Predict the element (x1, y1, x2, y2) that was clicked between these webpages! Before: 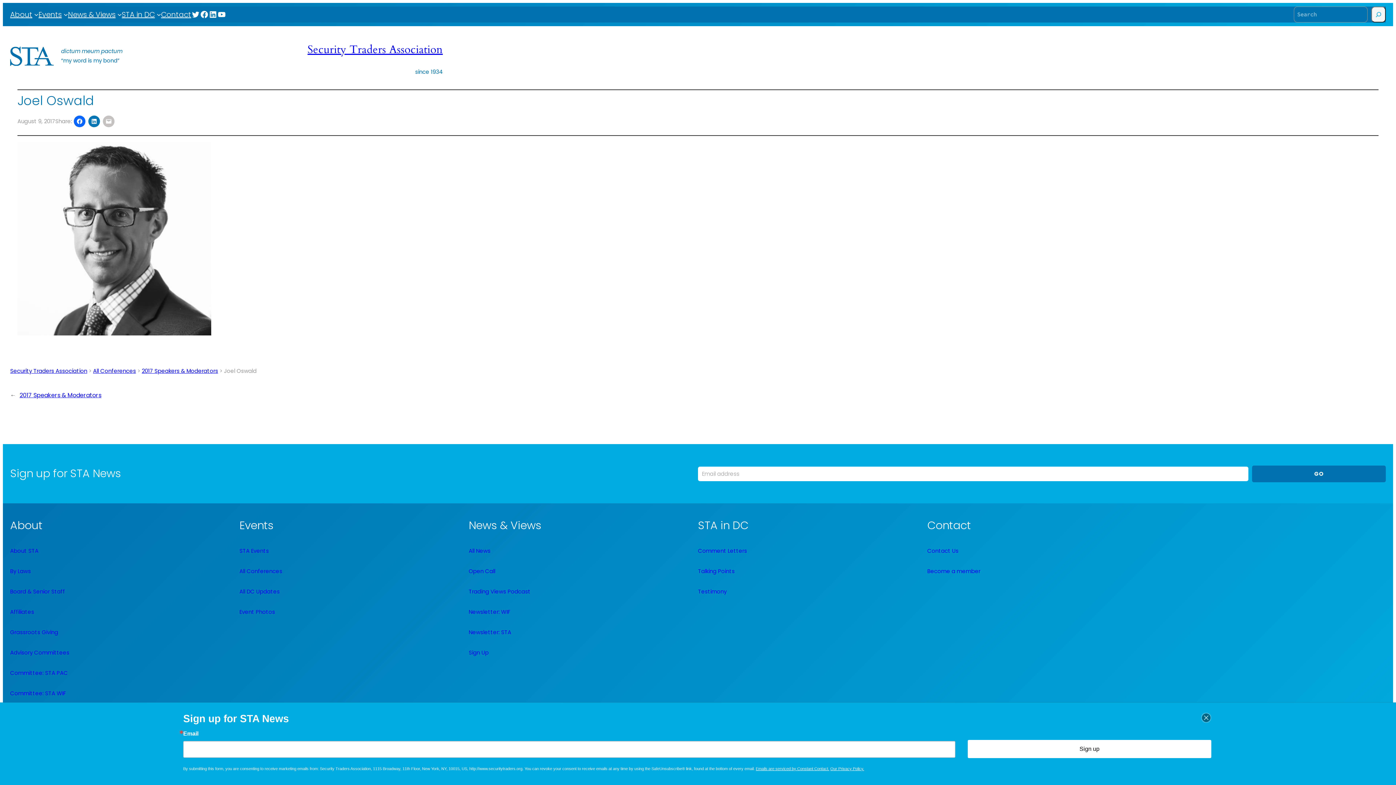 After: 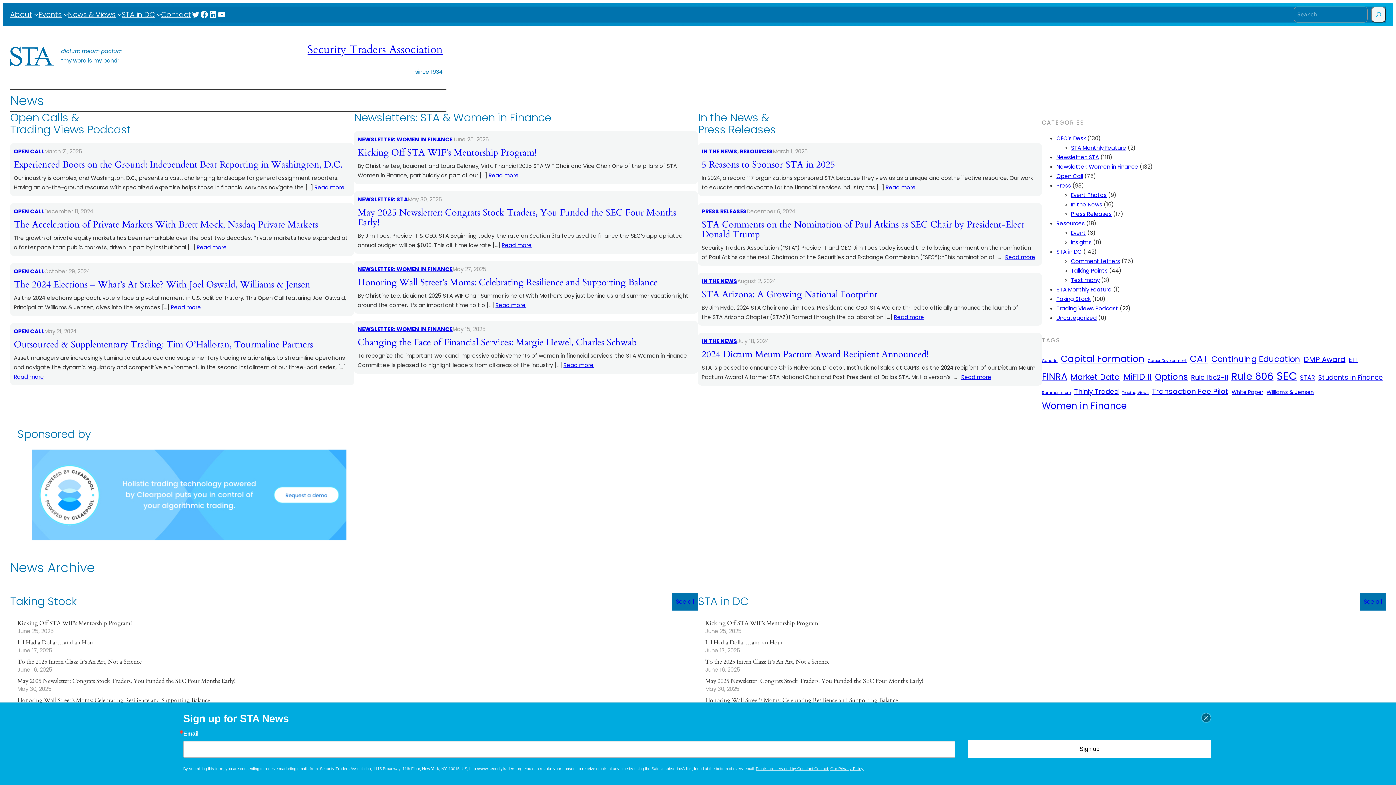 Action: bbox: (468, 547, 490, 554) label: All News